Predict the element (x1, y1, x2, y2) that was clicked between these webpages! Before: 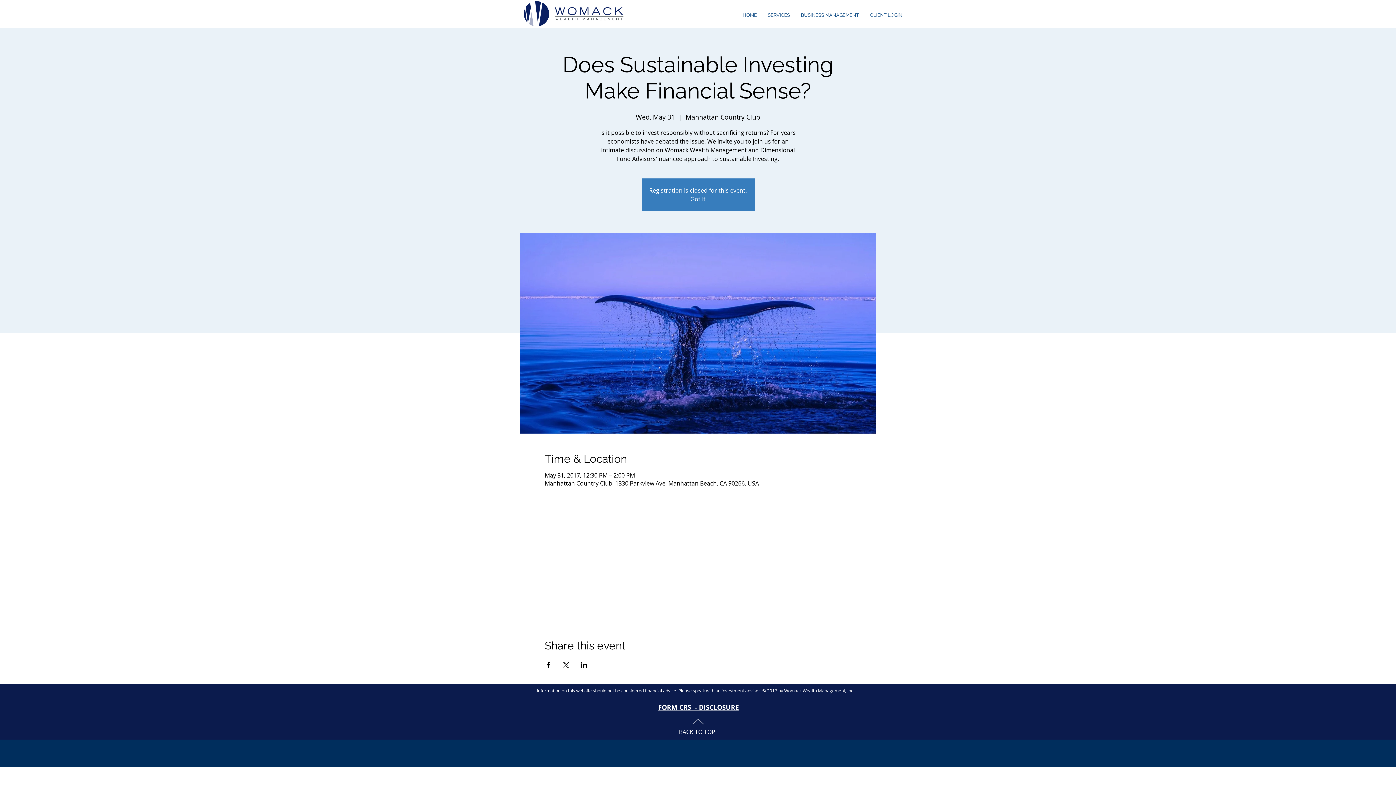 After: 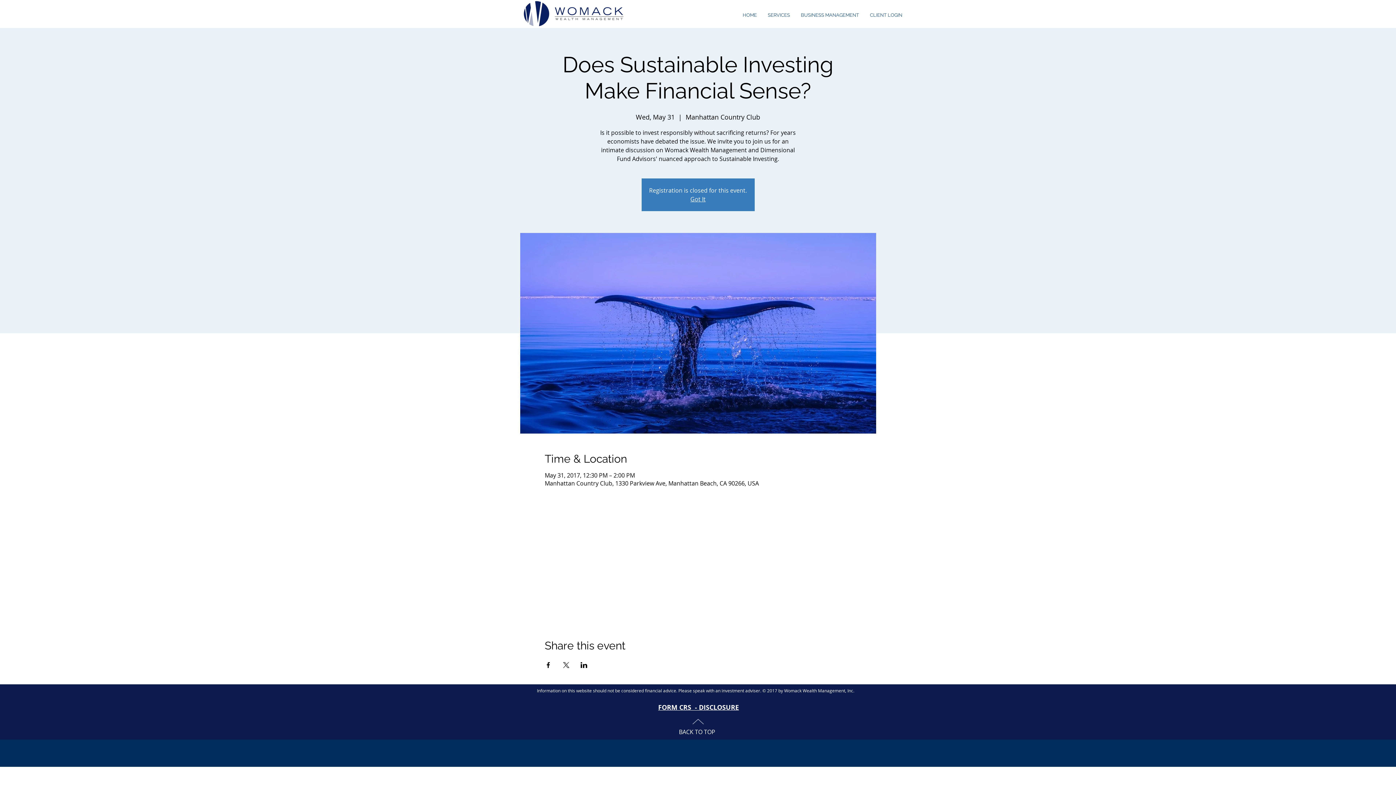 Action: bbox: (580, 662, 587, 668) label: Share event on LinkedIn